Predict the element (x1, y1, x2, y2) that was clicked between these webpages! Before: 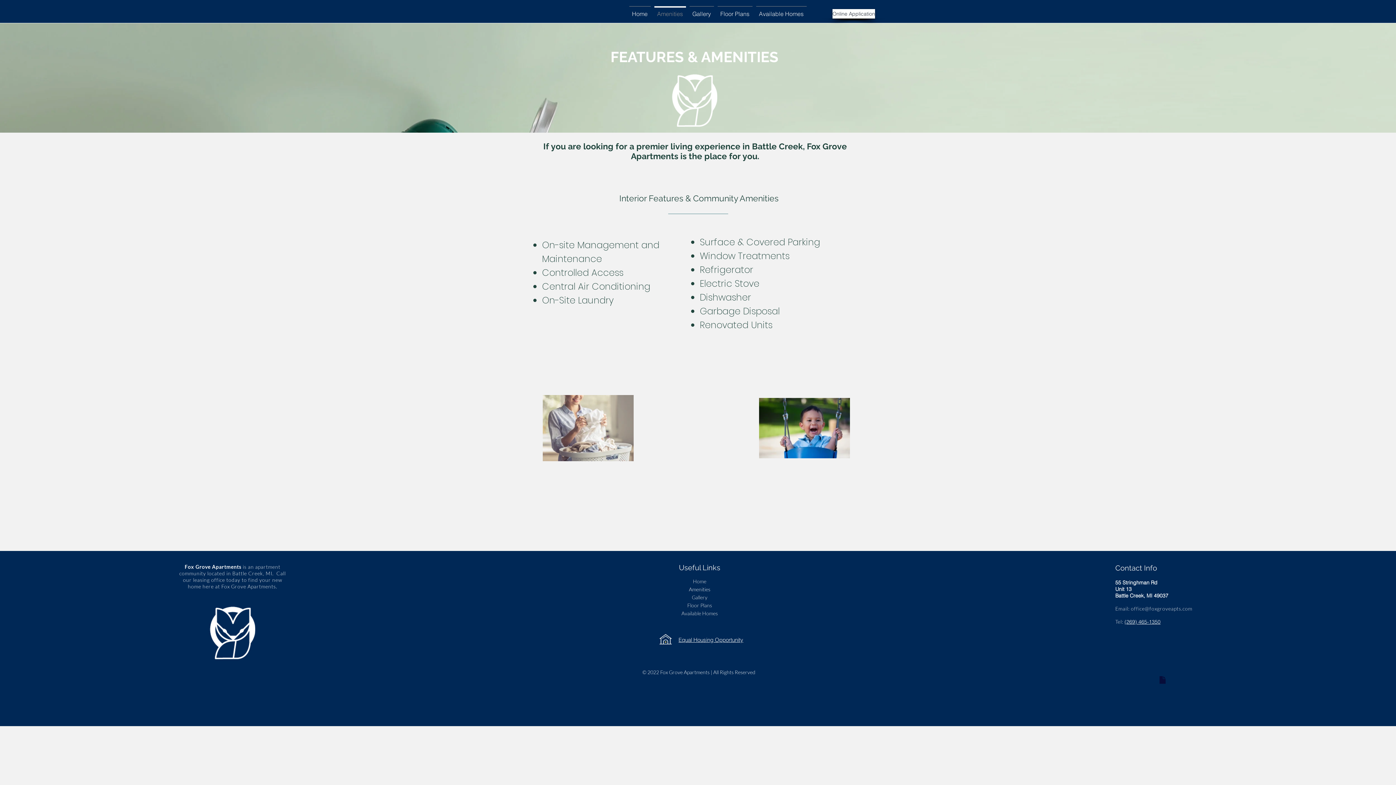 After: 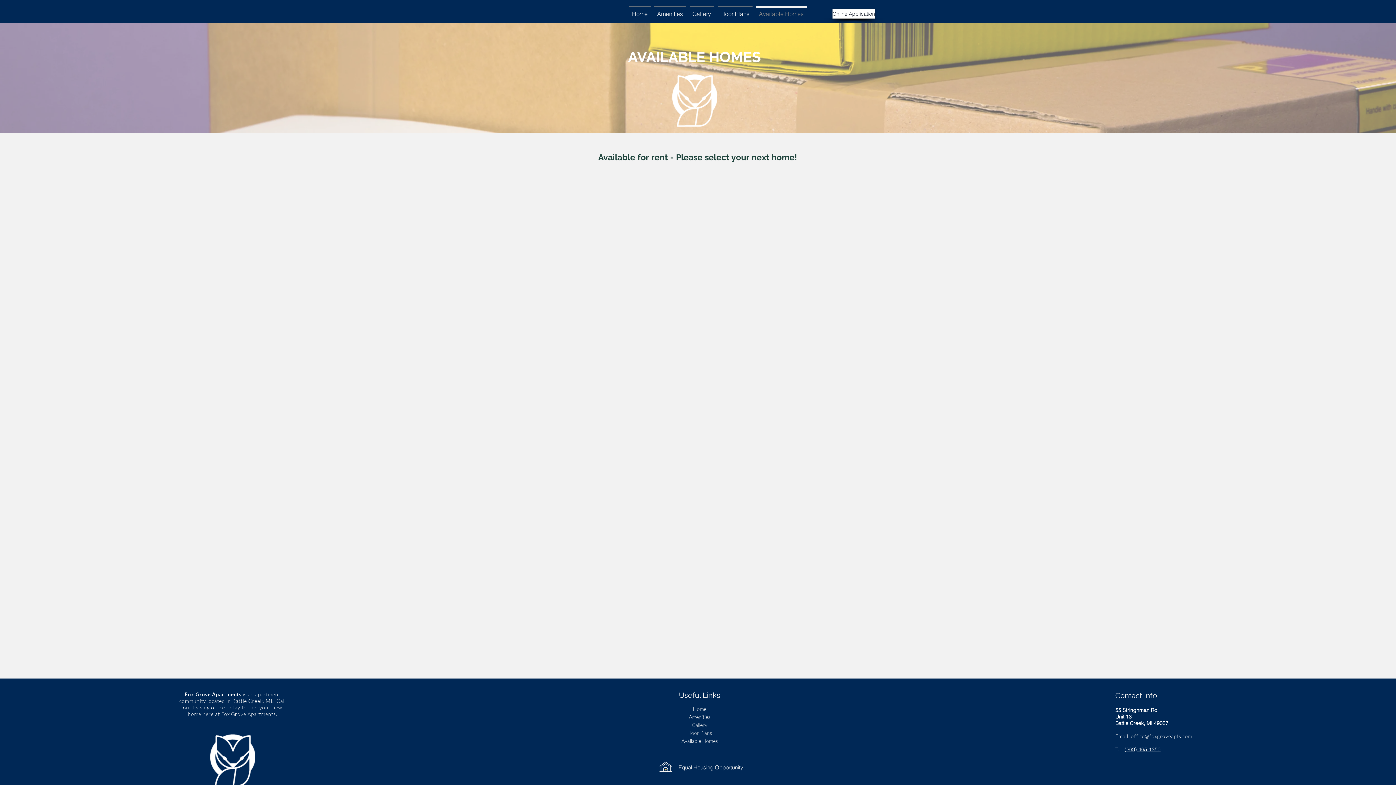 Action: label: Online Application bbox: (832, 9, 875, 18)